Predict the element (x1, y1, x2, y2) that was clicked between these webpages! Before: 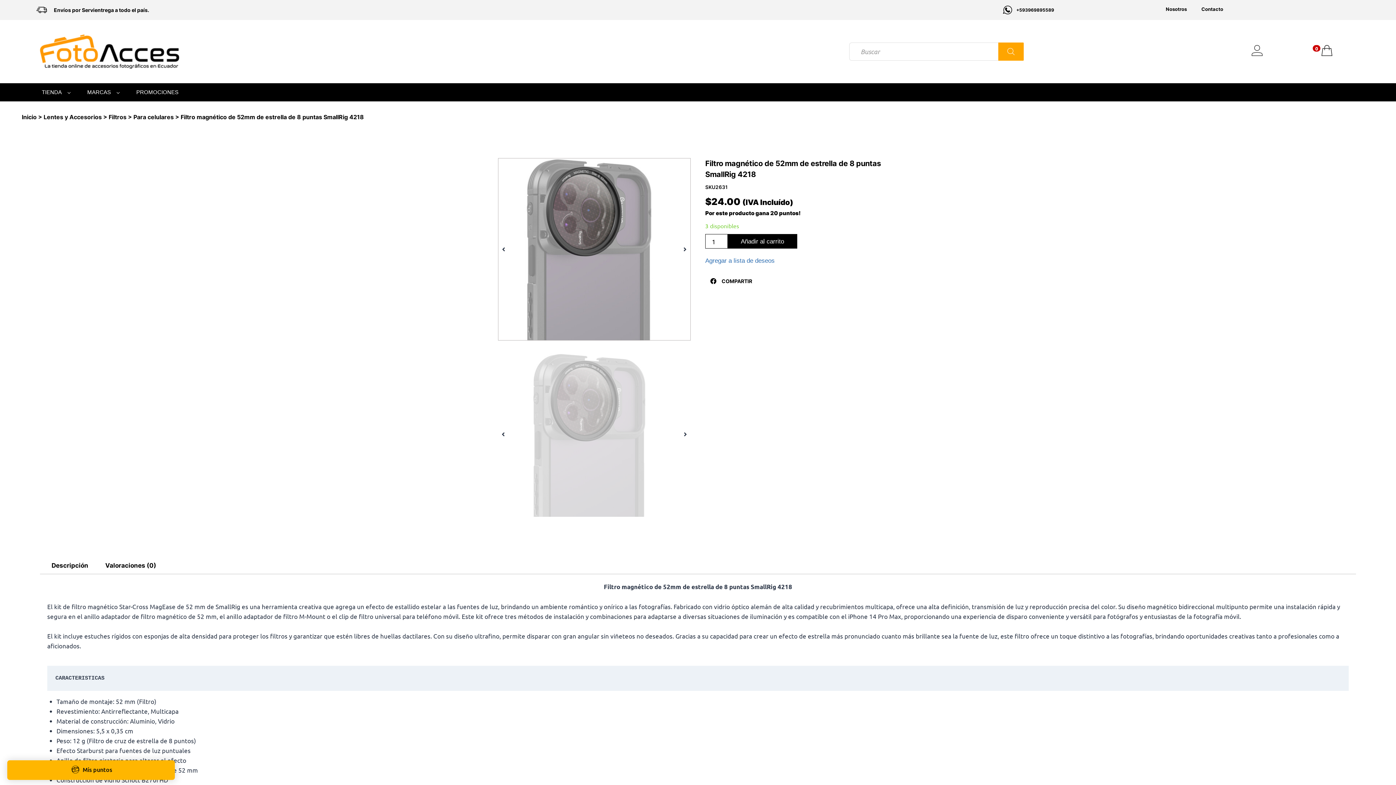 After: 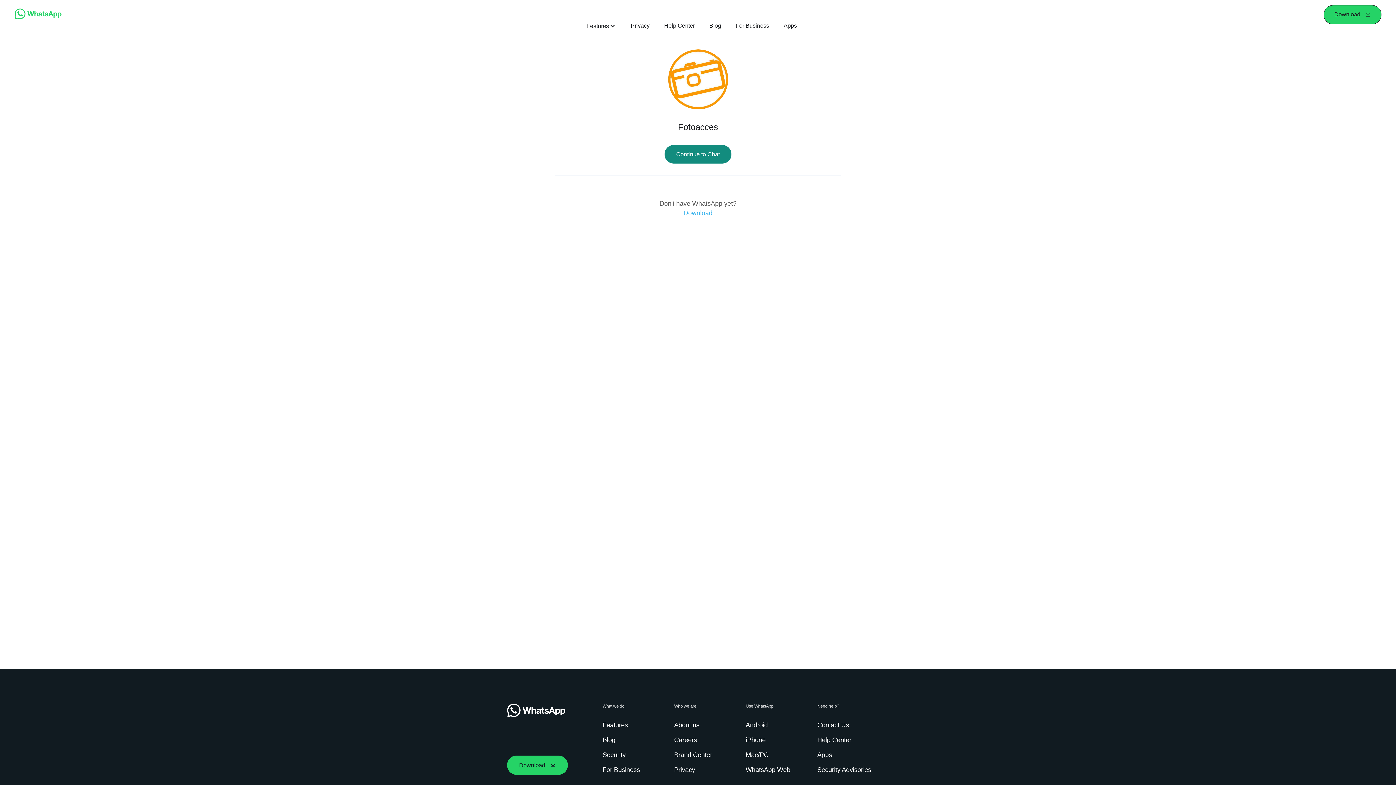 Action: label: +593969895589 bbox: (1003, 5, 1054, 14)